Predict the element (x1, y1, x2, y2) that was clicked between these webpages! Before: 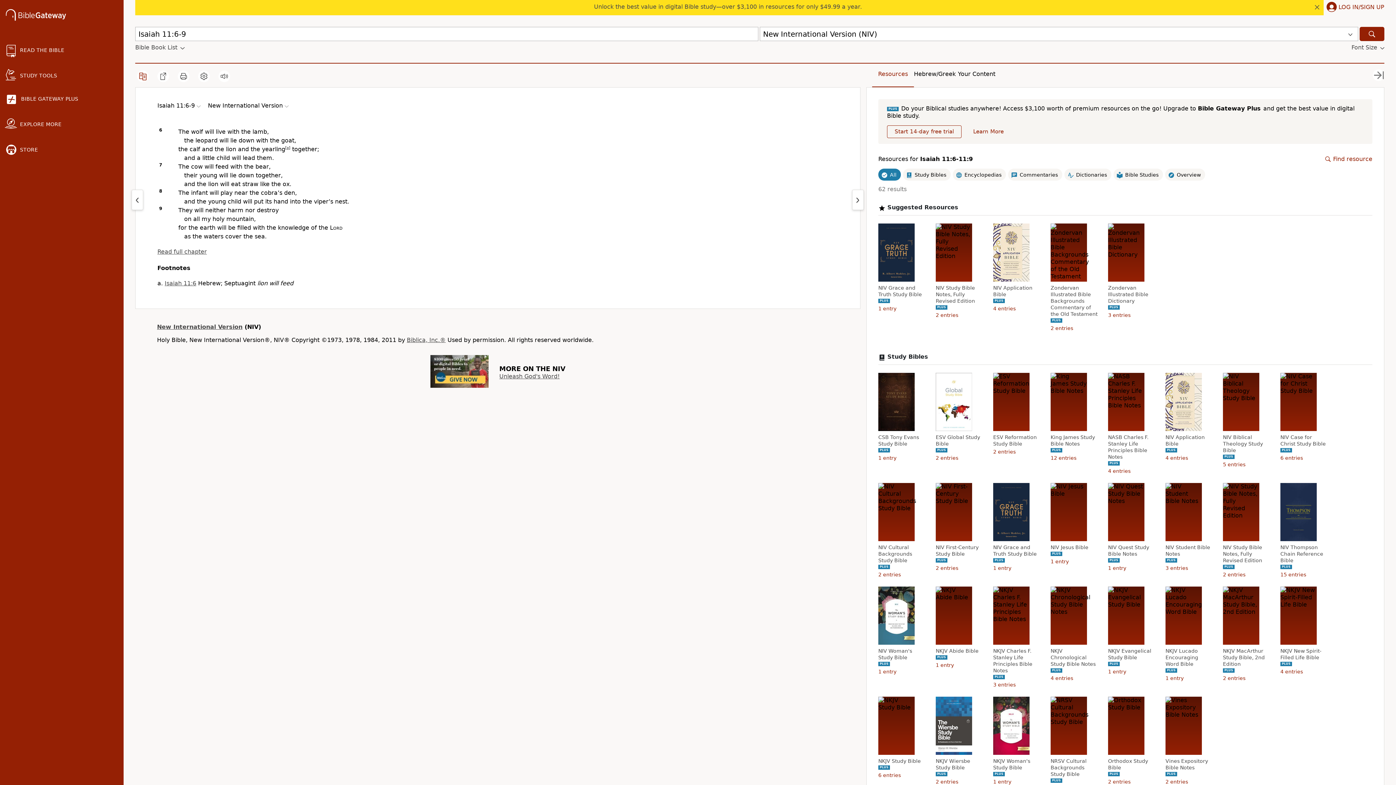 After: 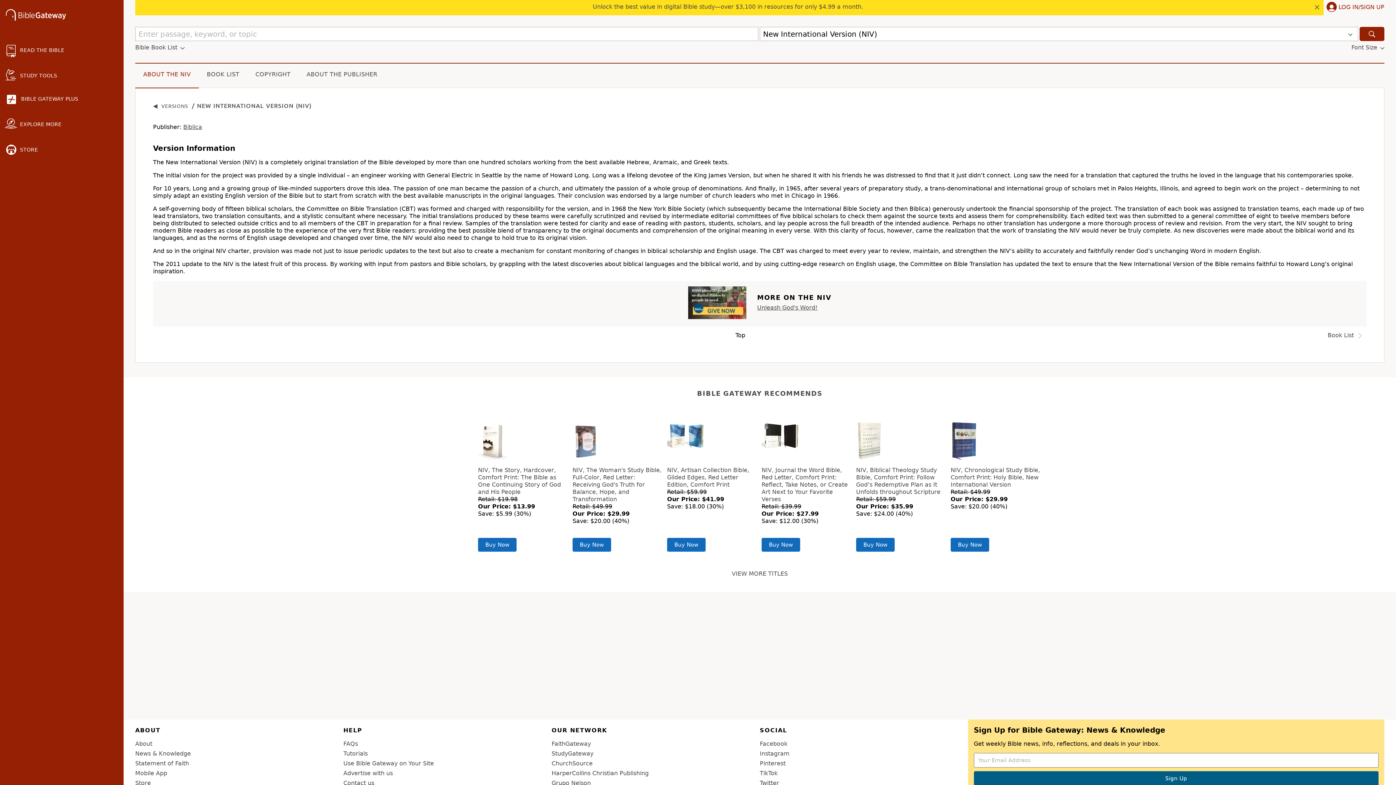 Action: label: New International Version bbox: (157, 323, 242, 330)